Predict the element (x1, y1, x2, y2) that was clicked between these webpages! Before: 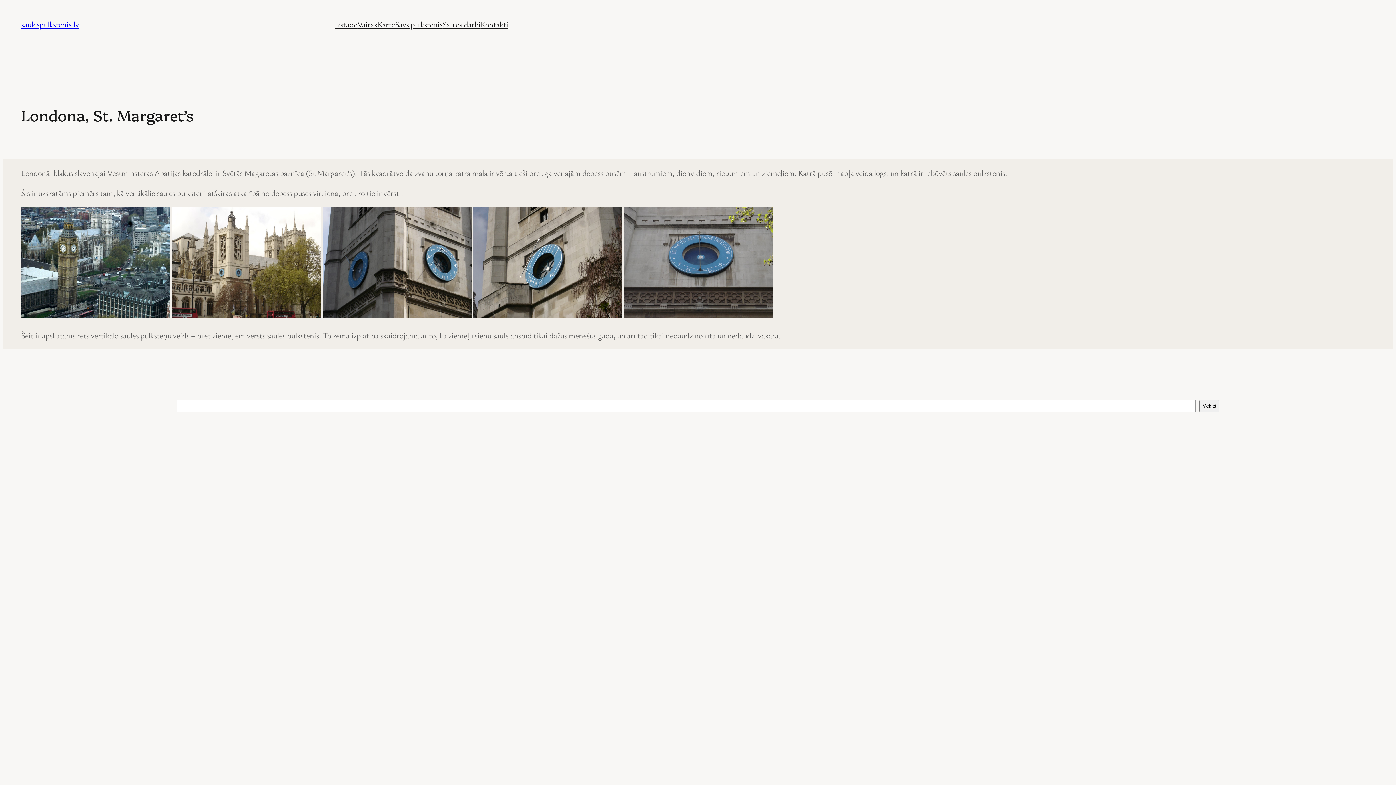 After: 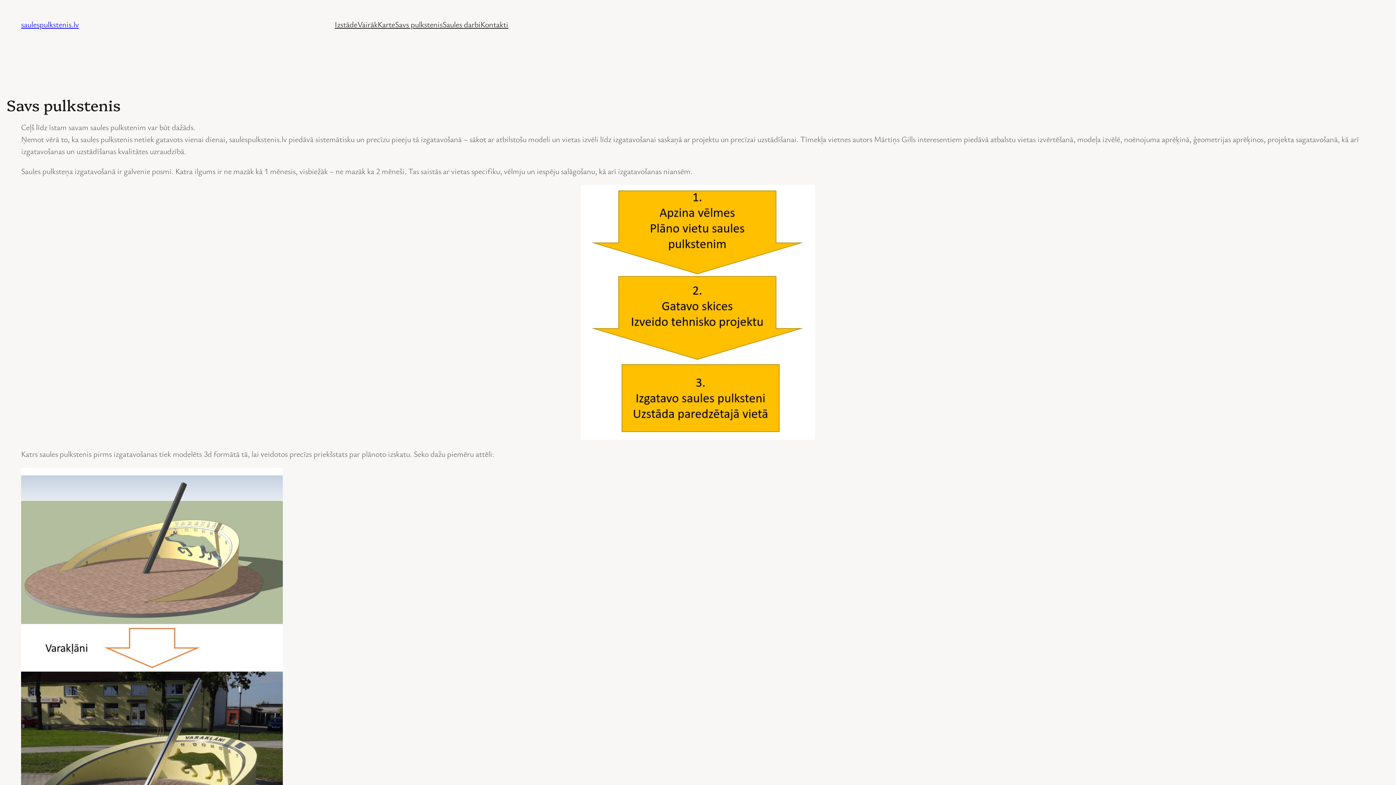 Action: label: Savs pulkstenis bbox: (395, 18, 442, 30)